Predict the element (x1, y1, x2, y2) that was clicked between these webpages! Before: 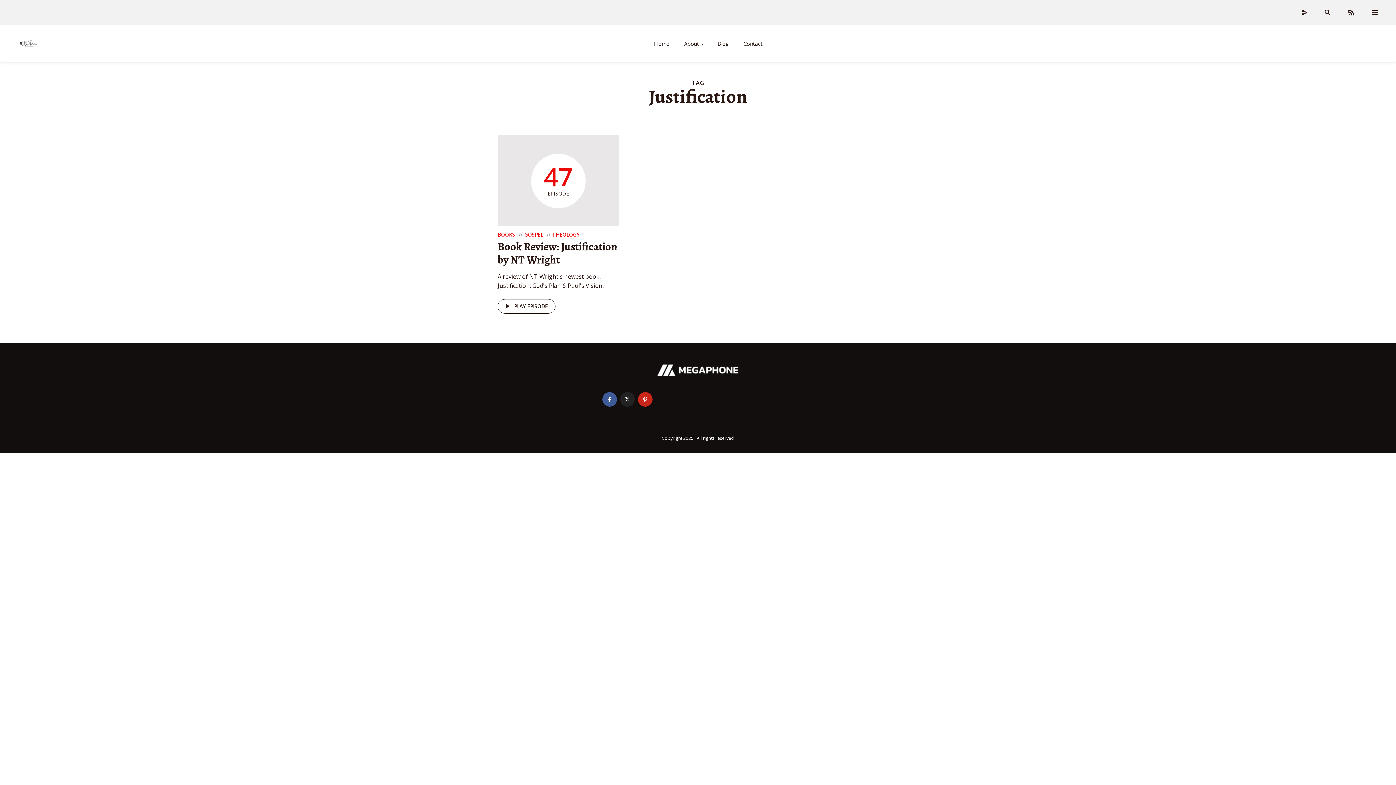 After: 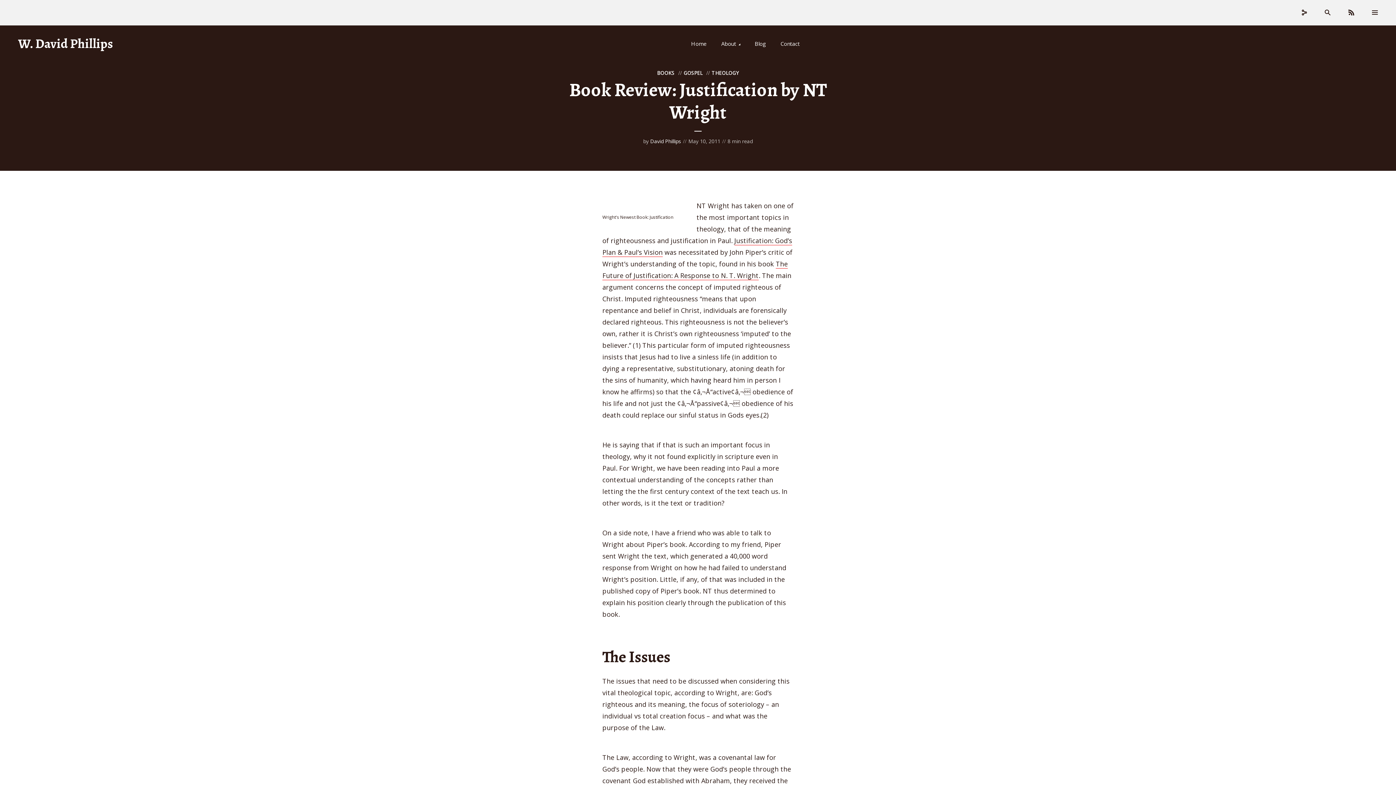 Action: bbox: (497, 135, 619, 226) label: 47
EPISODE